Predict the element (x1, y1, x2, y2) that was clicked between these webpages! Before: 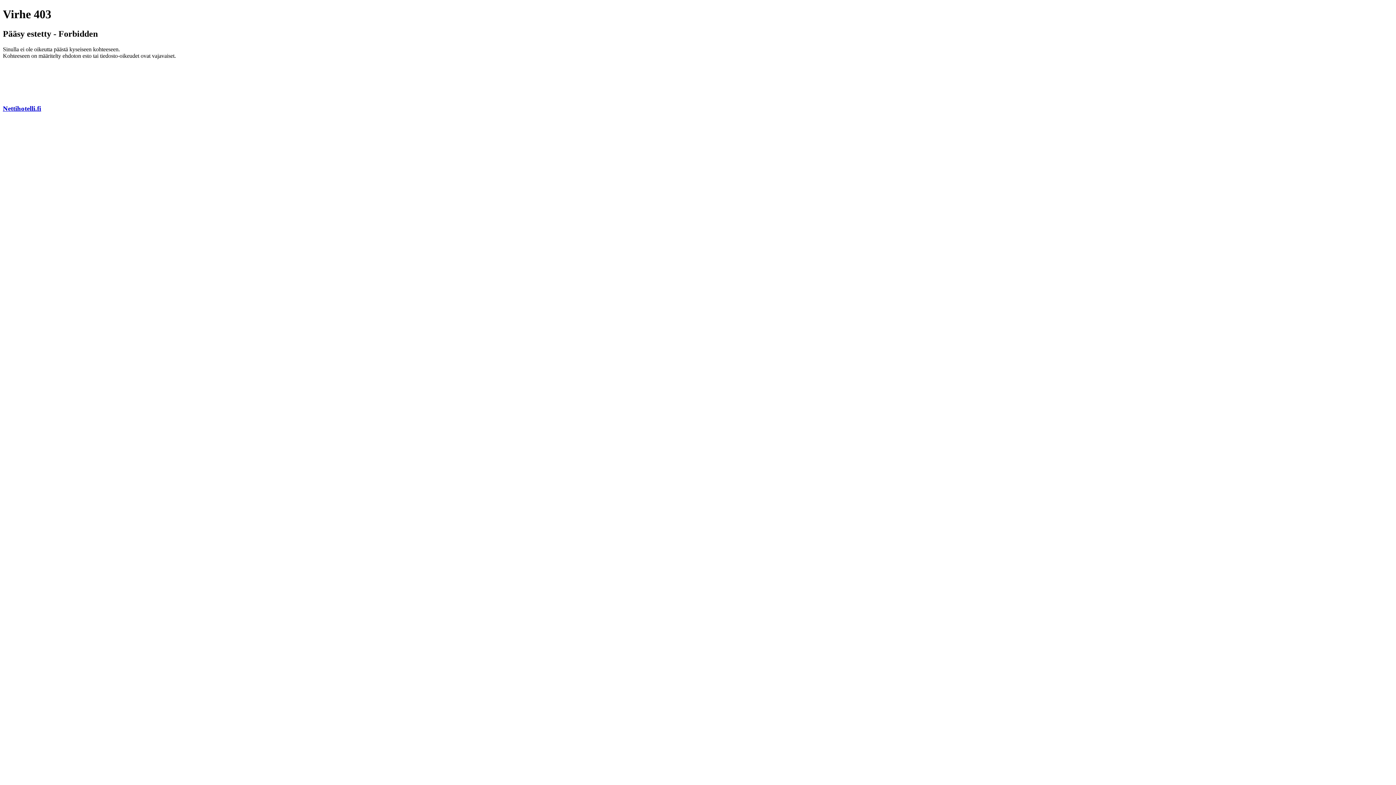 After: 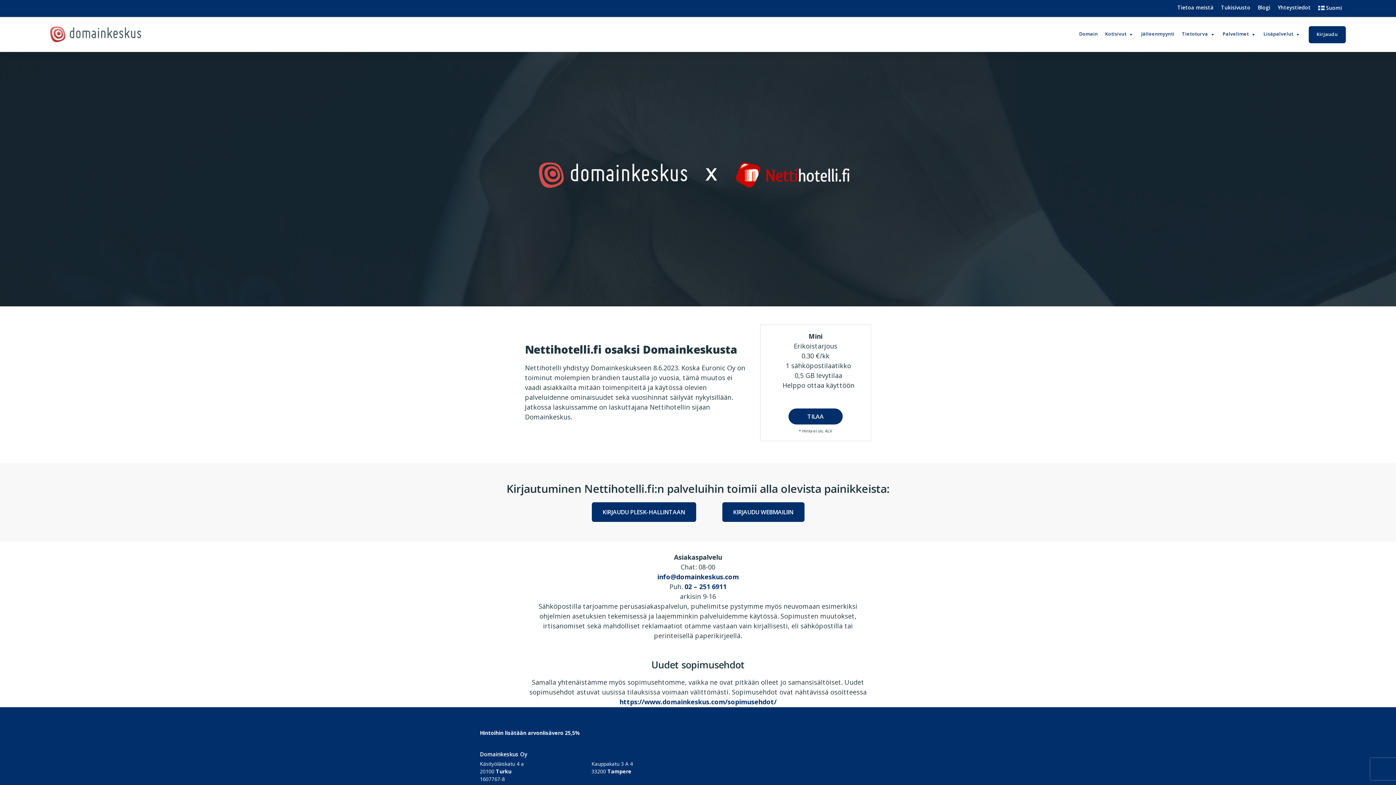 Action: label: Nettihotelli.fi bbox: (2, 104, 41, 112)